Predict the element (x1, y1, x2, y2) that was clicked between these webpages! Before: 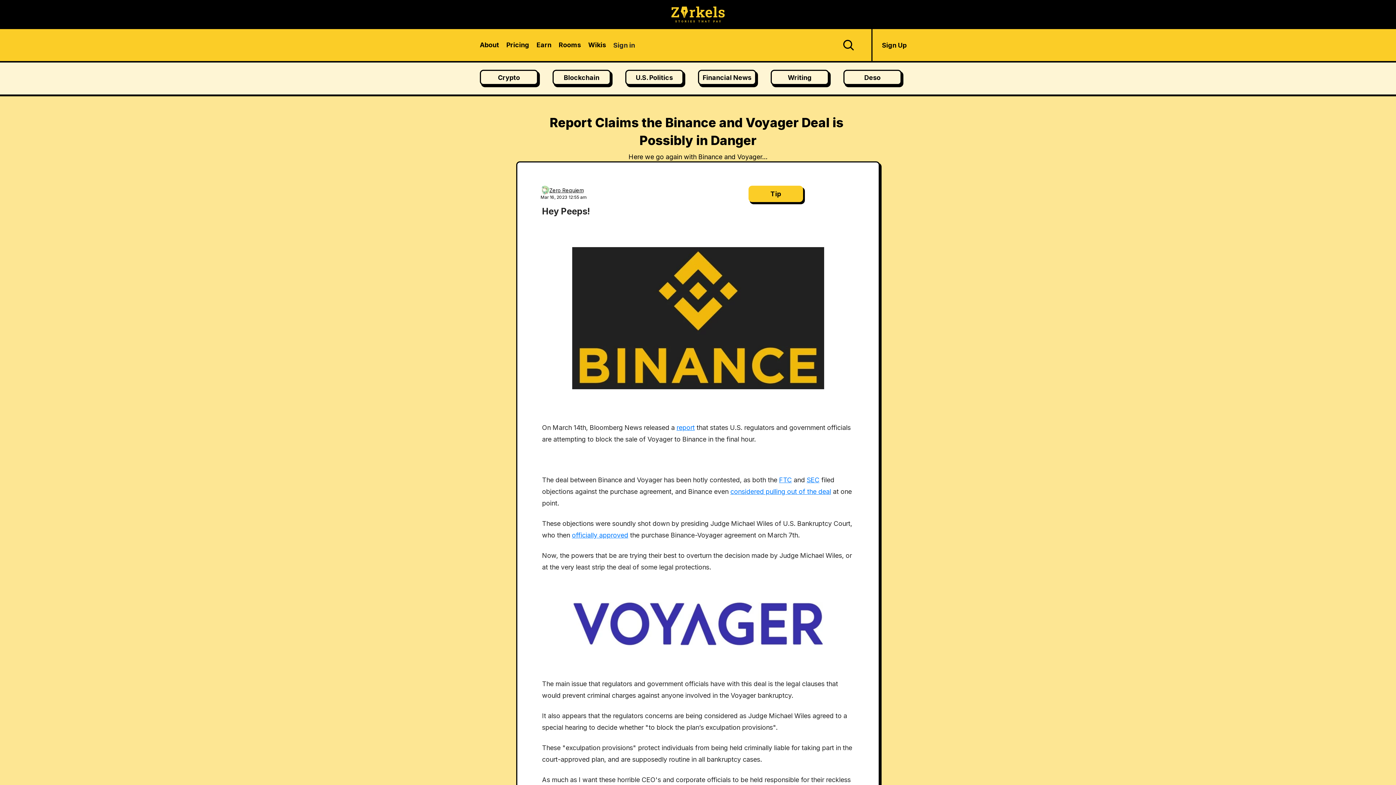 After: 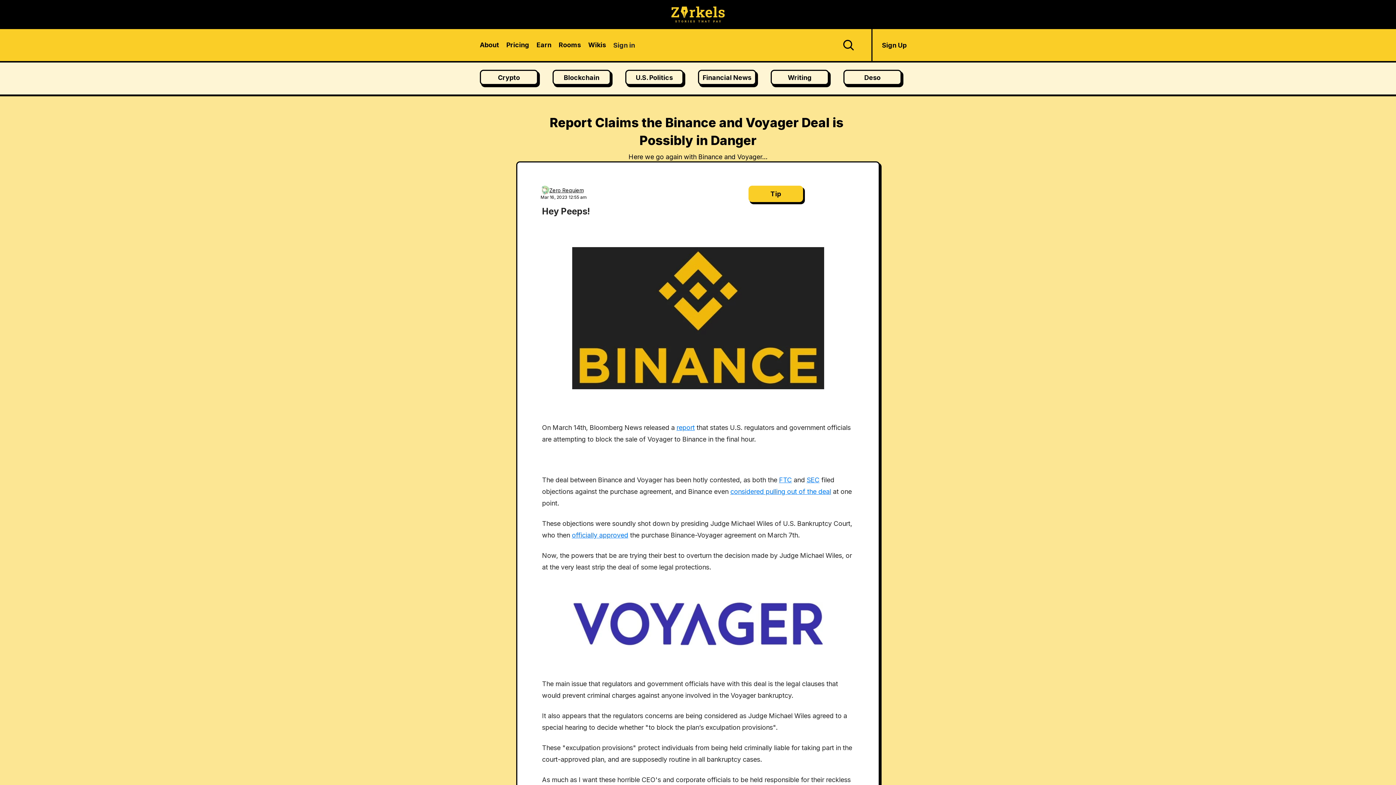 Action: bbox: (806, 476, 819, 484) label: SEC